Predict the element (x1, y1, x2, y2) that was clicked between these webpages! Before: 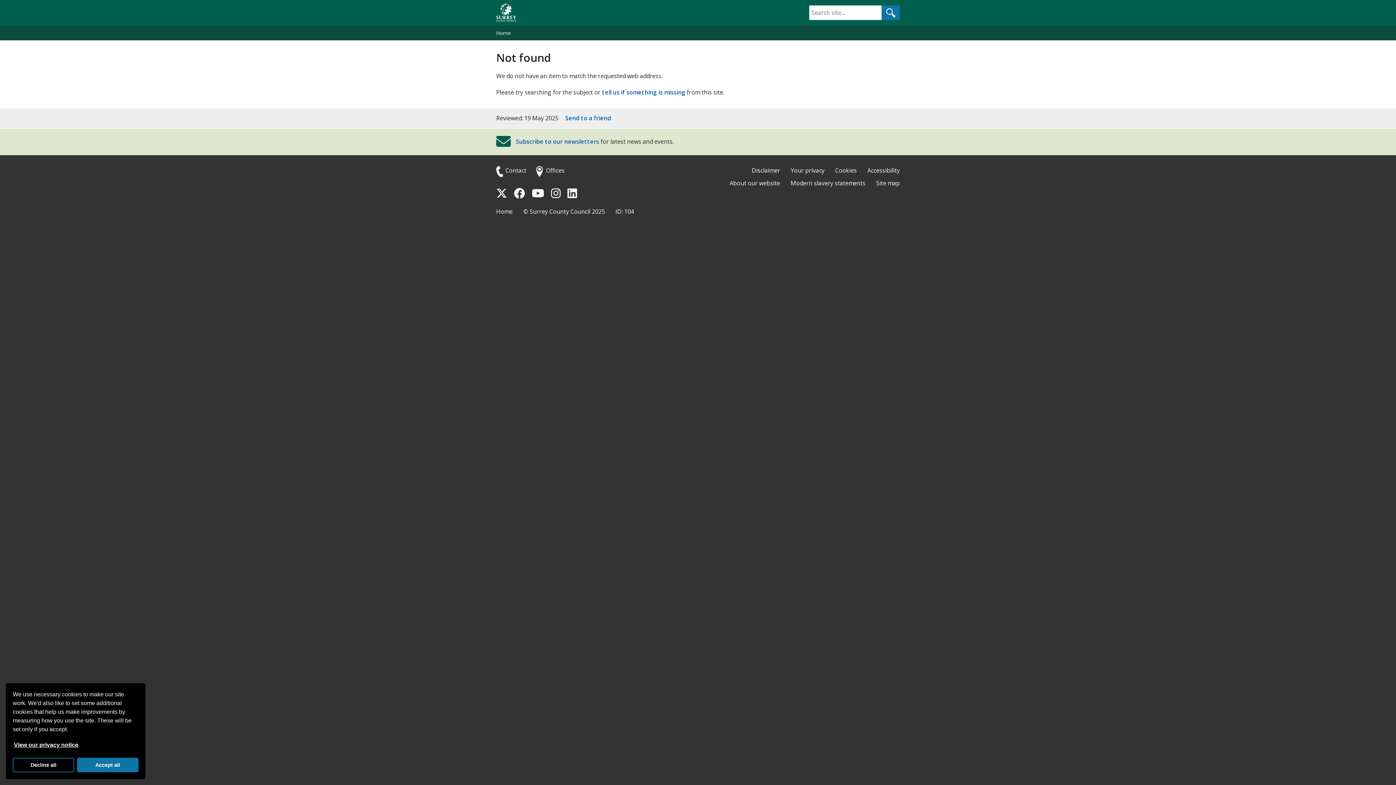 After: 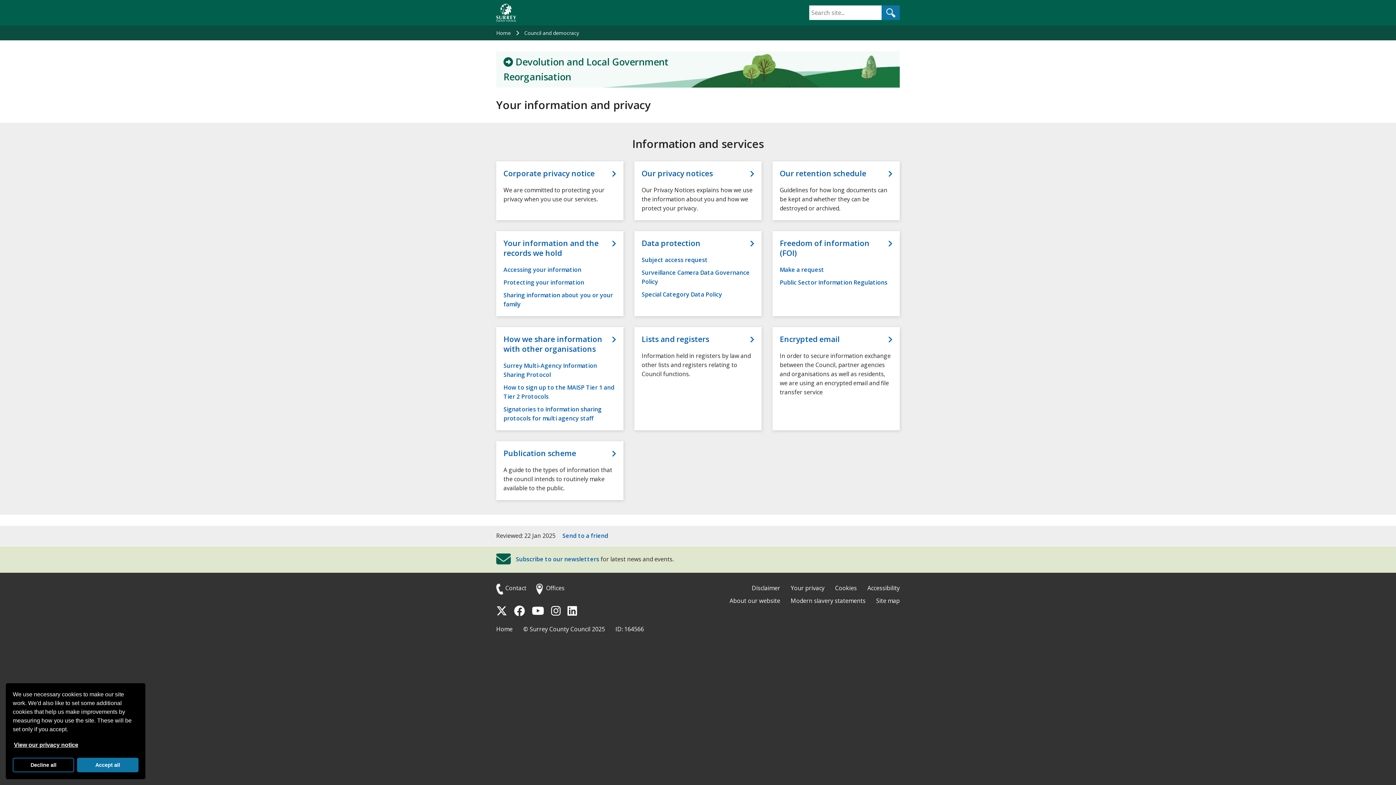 Action: bbox: (790, 166, 824, 174) label: Your privacy